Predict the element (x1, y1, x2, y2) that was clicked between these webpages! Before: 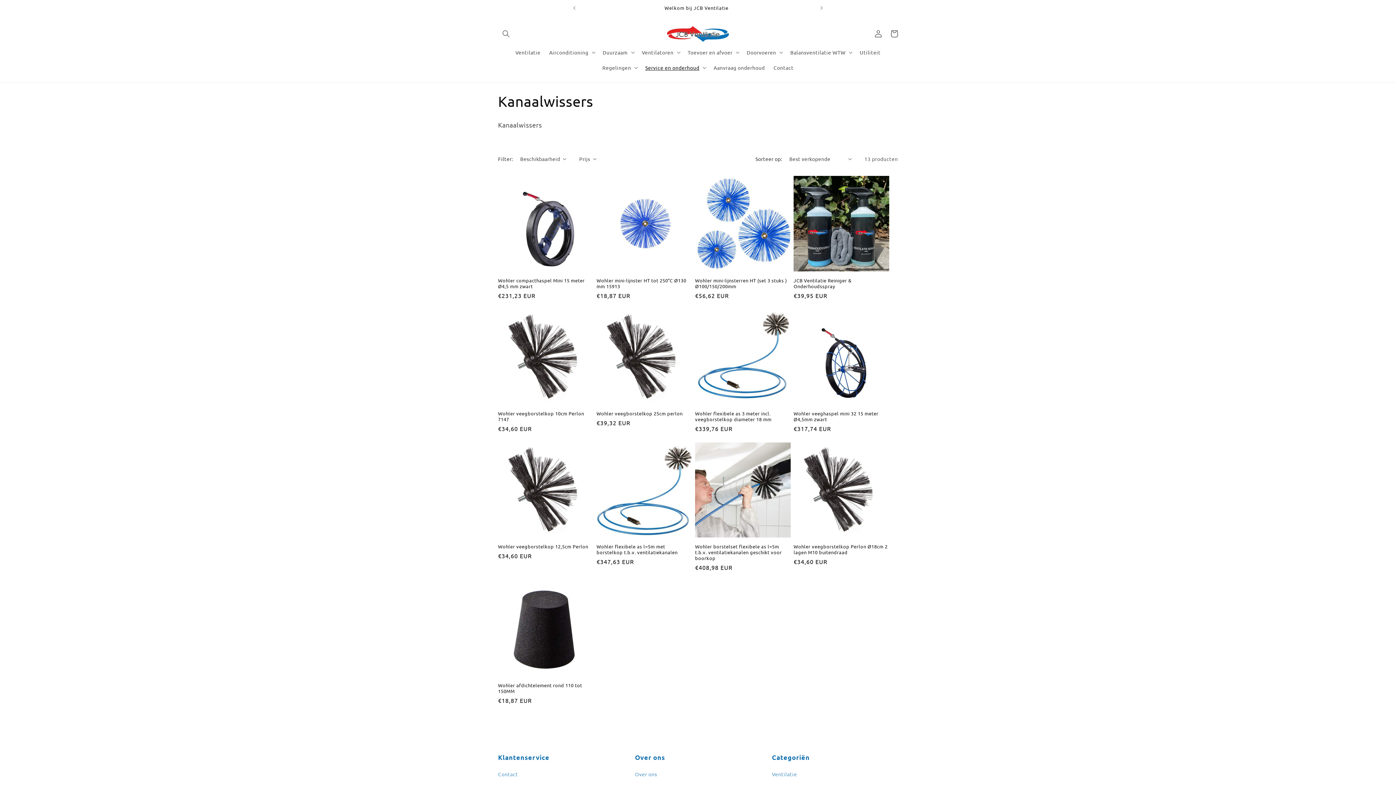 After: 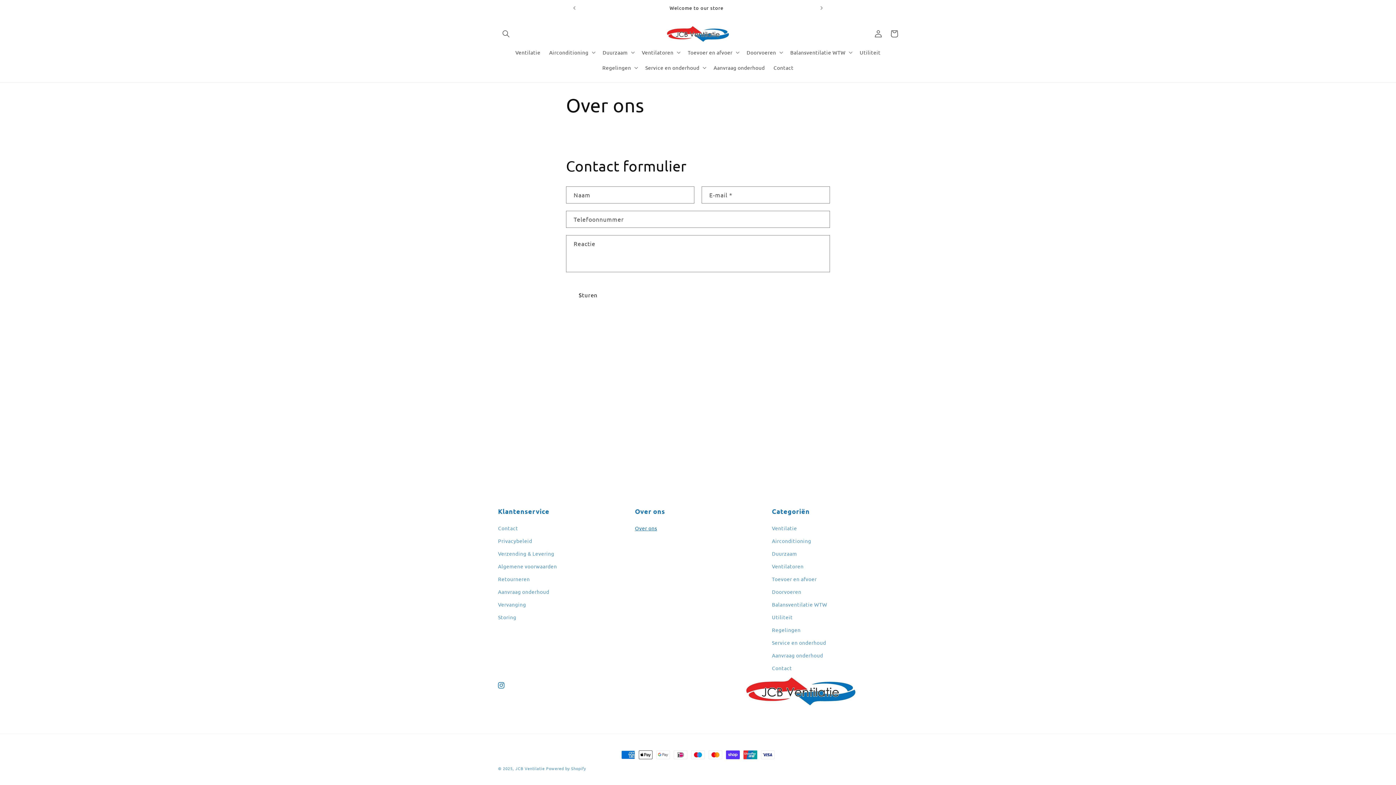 Action: label: Over ons bbox: (635, 770, 657, 780)